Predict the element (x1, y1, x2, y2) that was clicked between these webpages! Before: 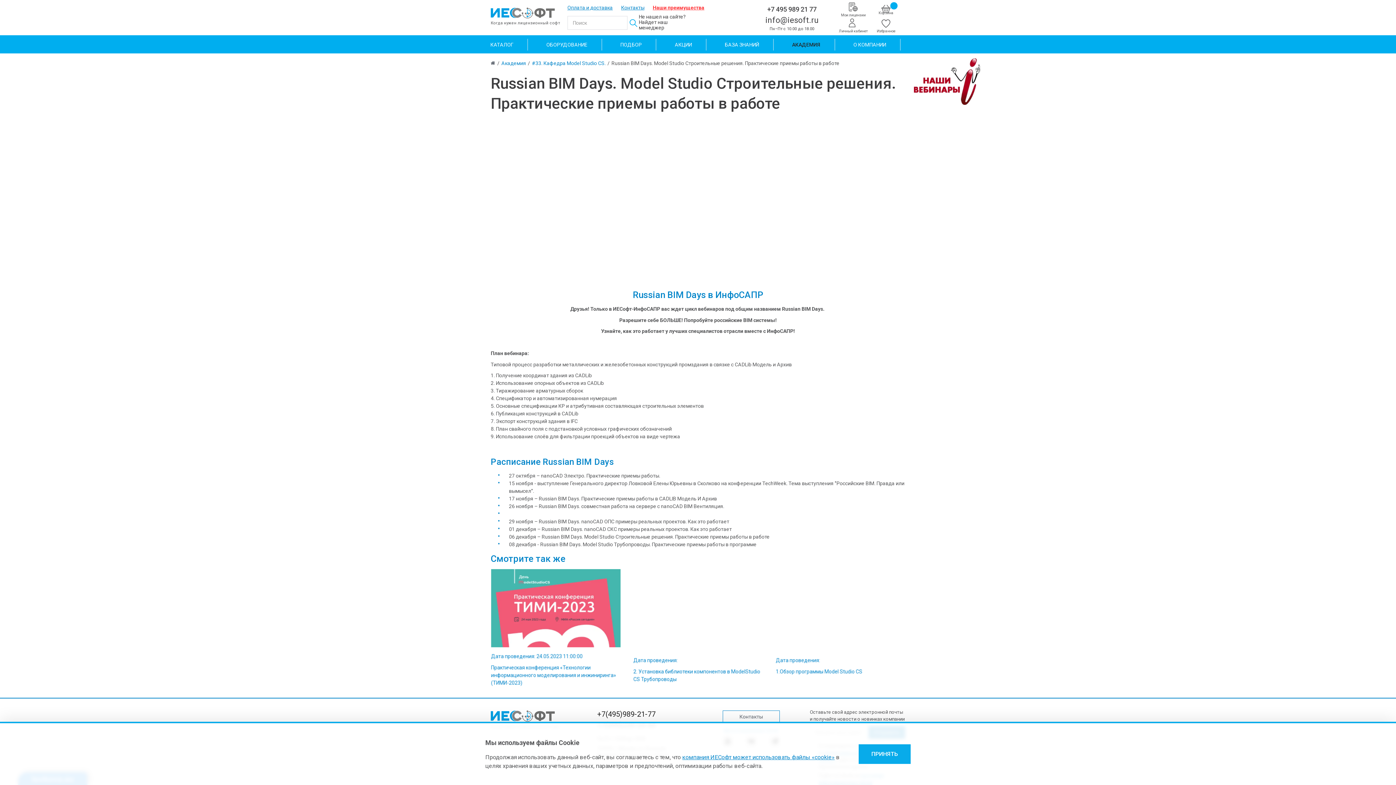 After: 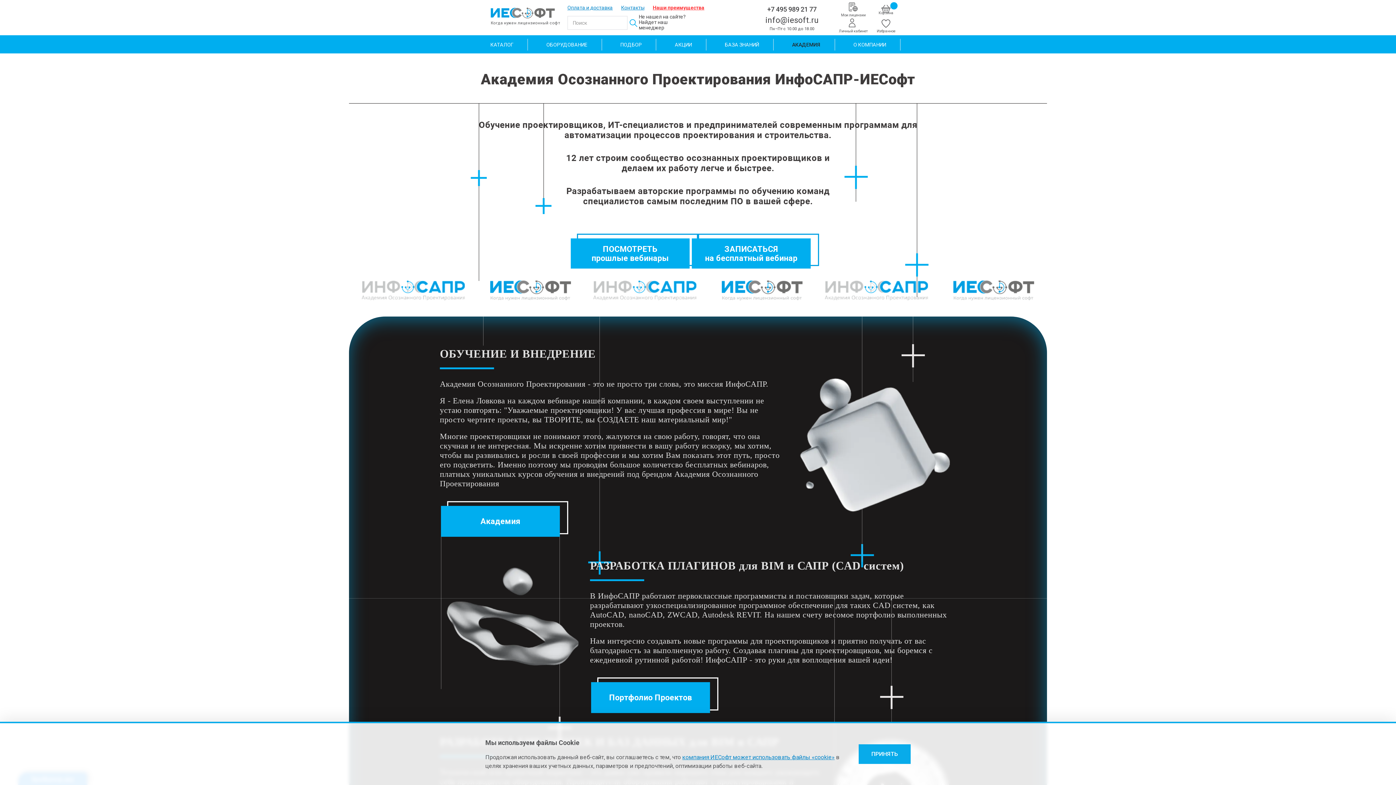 Action: label: Академия bbox: (501, 60, 526, 66)